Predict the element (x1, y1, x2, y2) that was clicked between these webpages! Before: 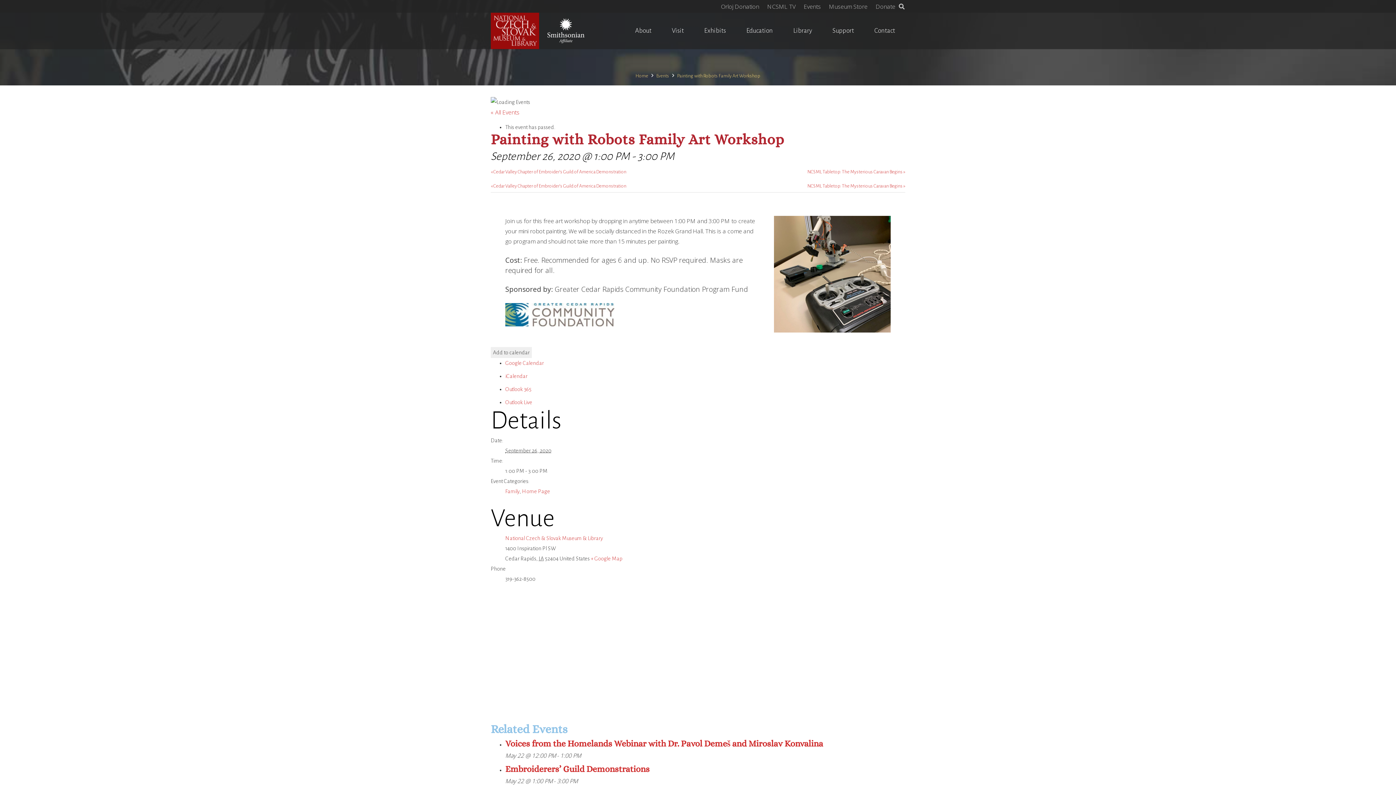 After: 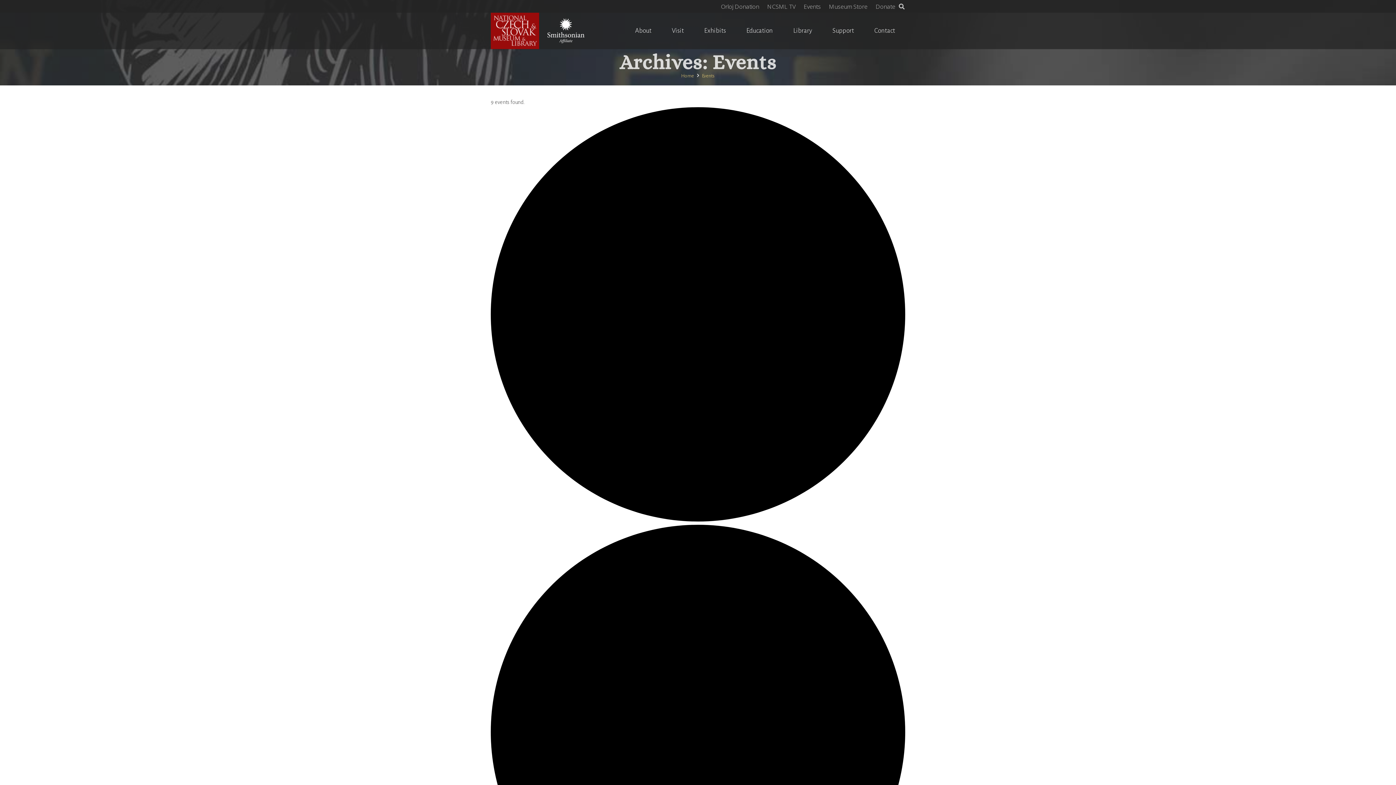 Action: bbox: (656, 73, 669, 78) label: Events